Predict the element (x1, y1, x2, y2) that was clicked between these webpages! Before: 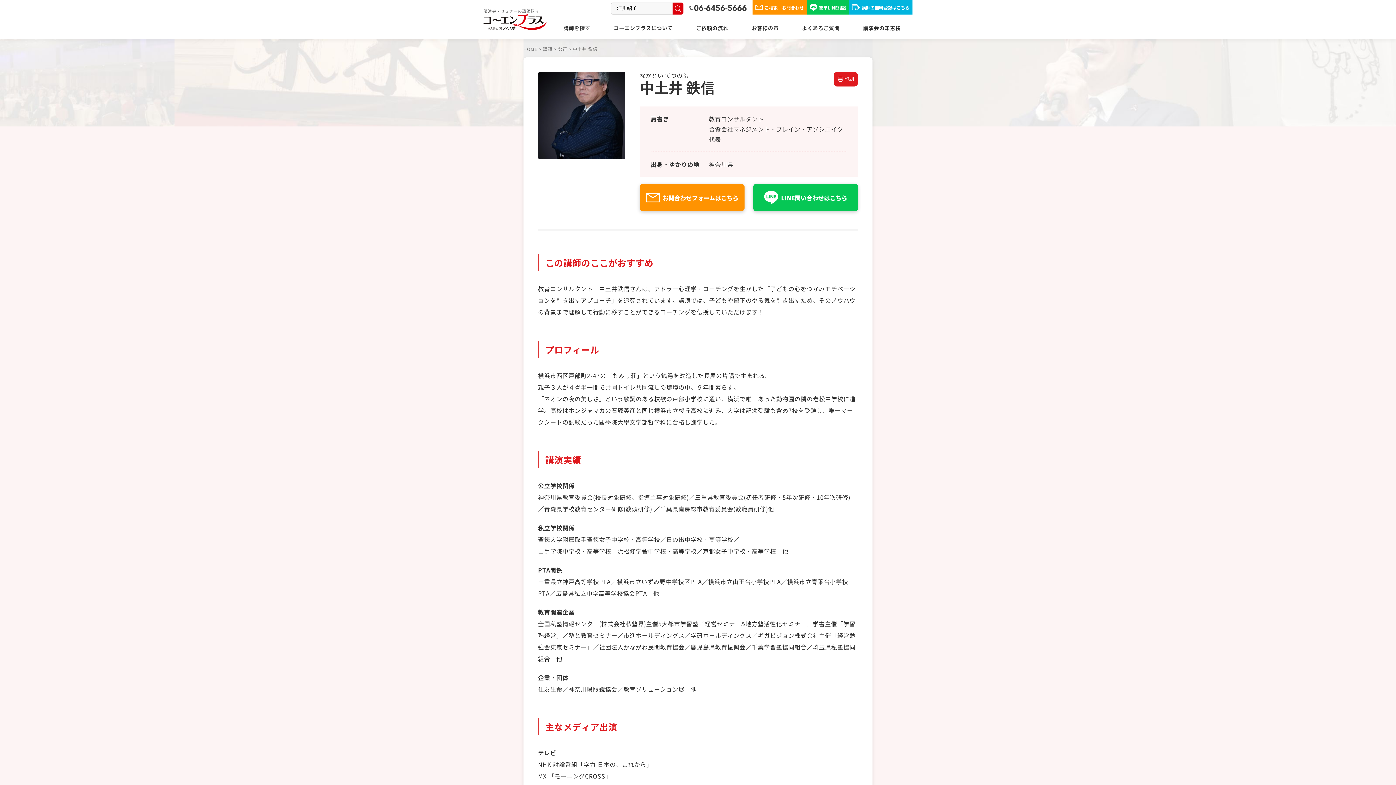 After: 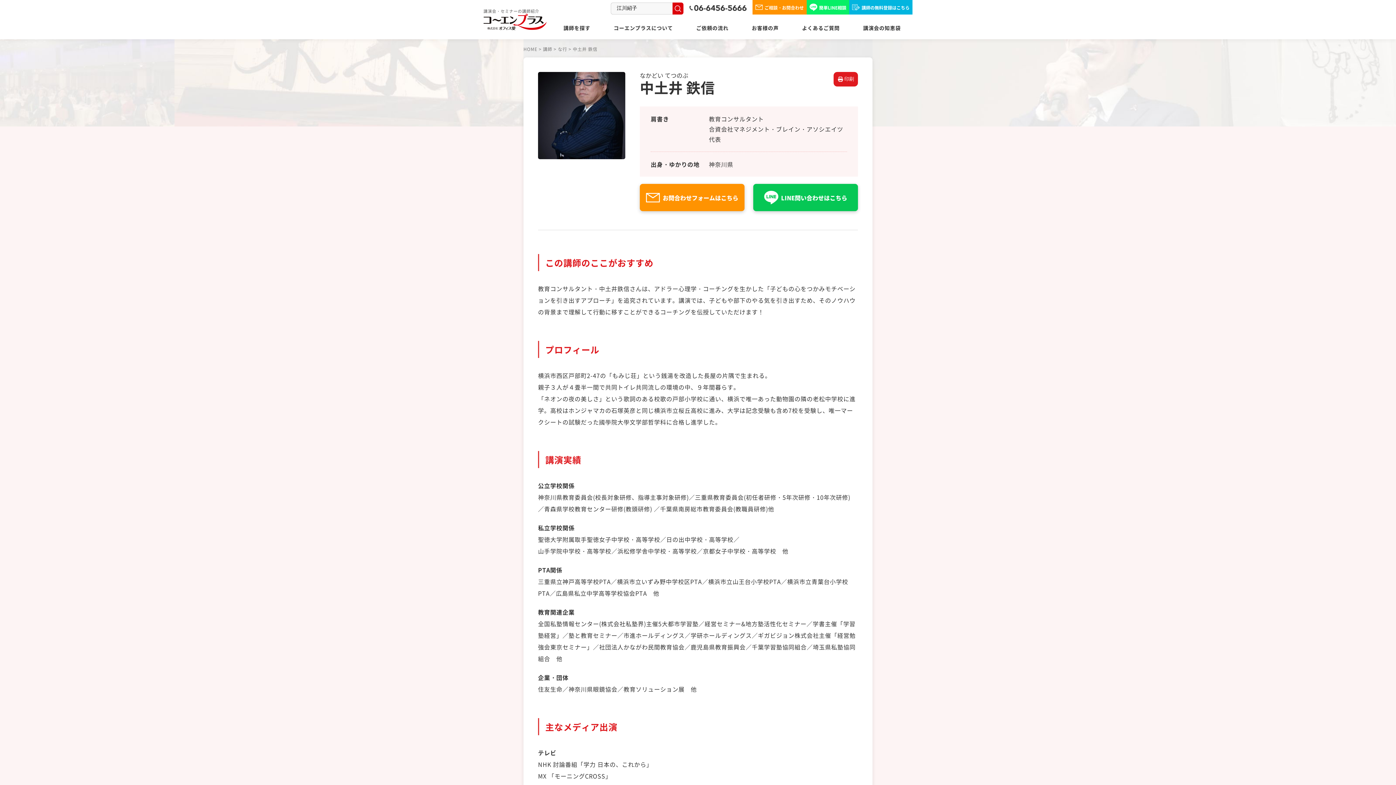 Action: bbox: (806, 0, 849, 14) label: 簡単LINE相談